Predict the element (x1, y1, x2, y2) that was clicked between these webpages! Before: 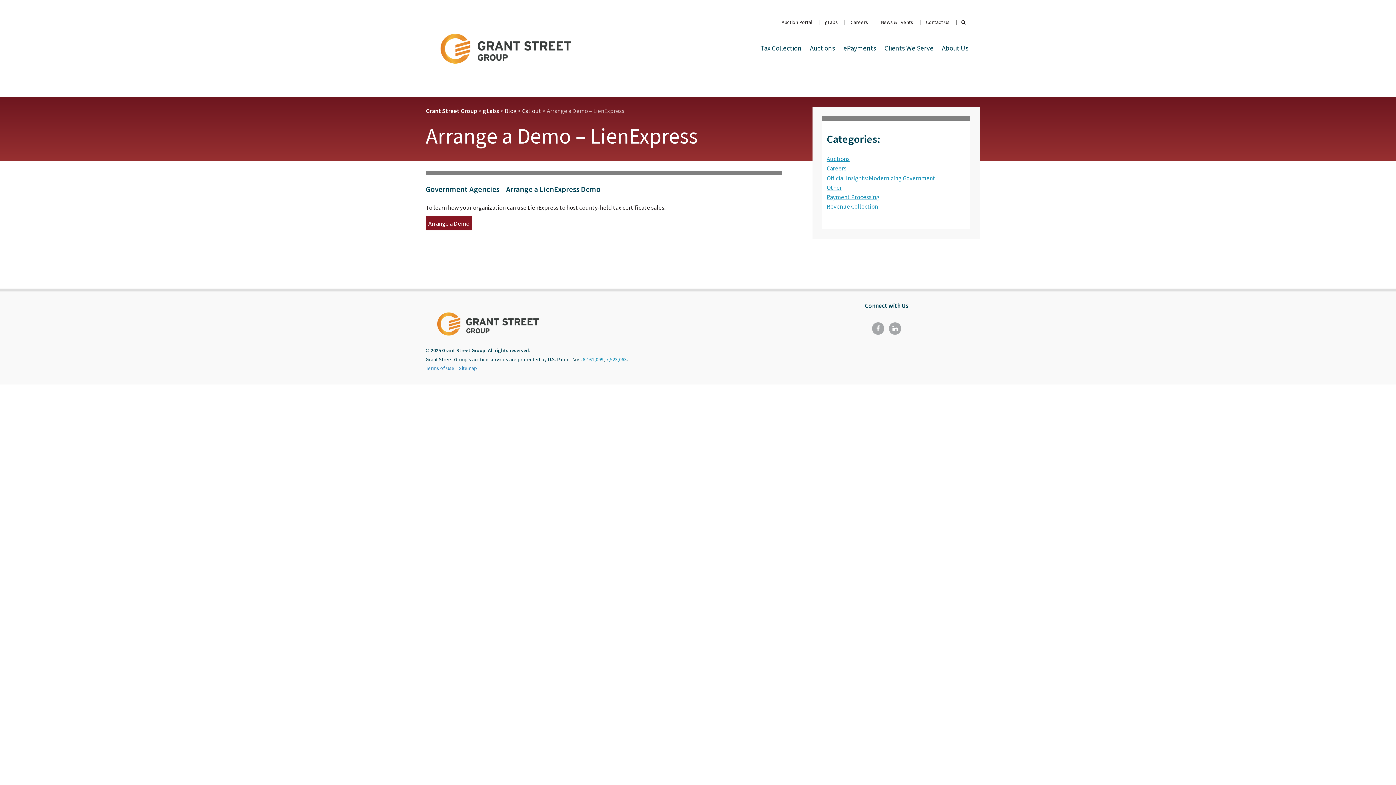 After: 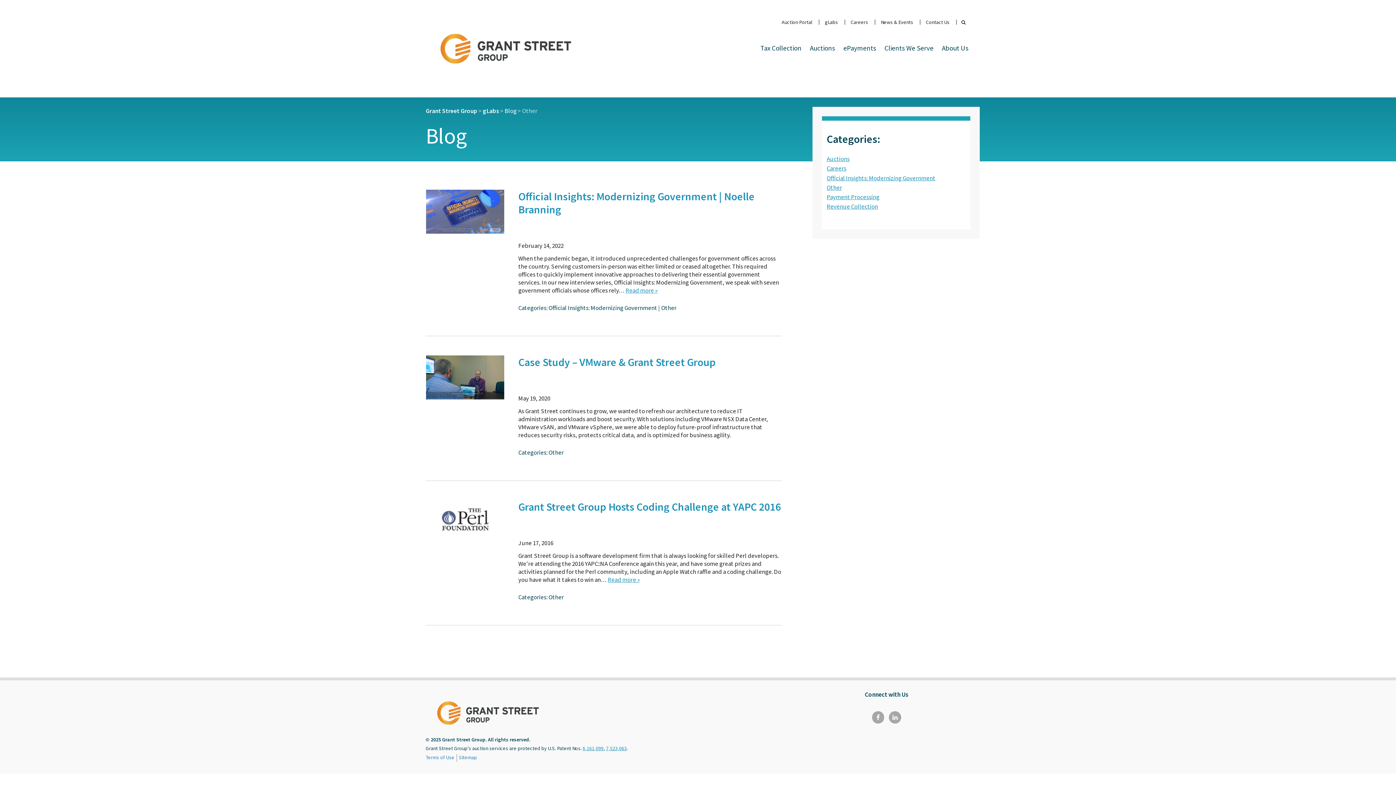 Action: bbox: (826, 183, 842, 191) label: Other